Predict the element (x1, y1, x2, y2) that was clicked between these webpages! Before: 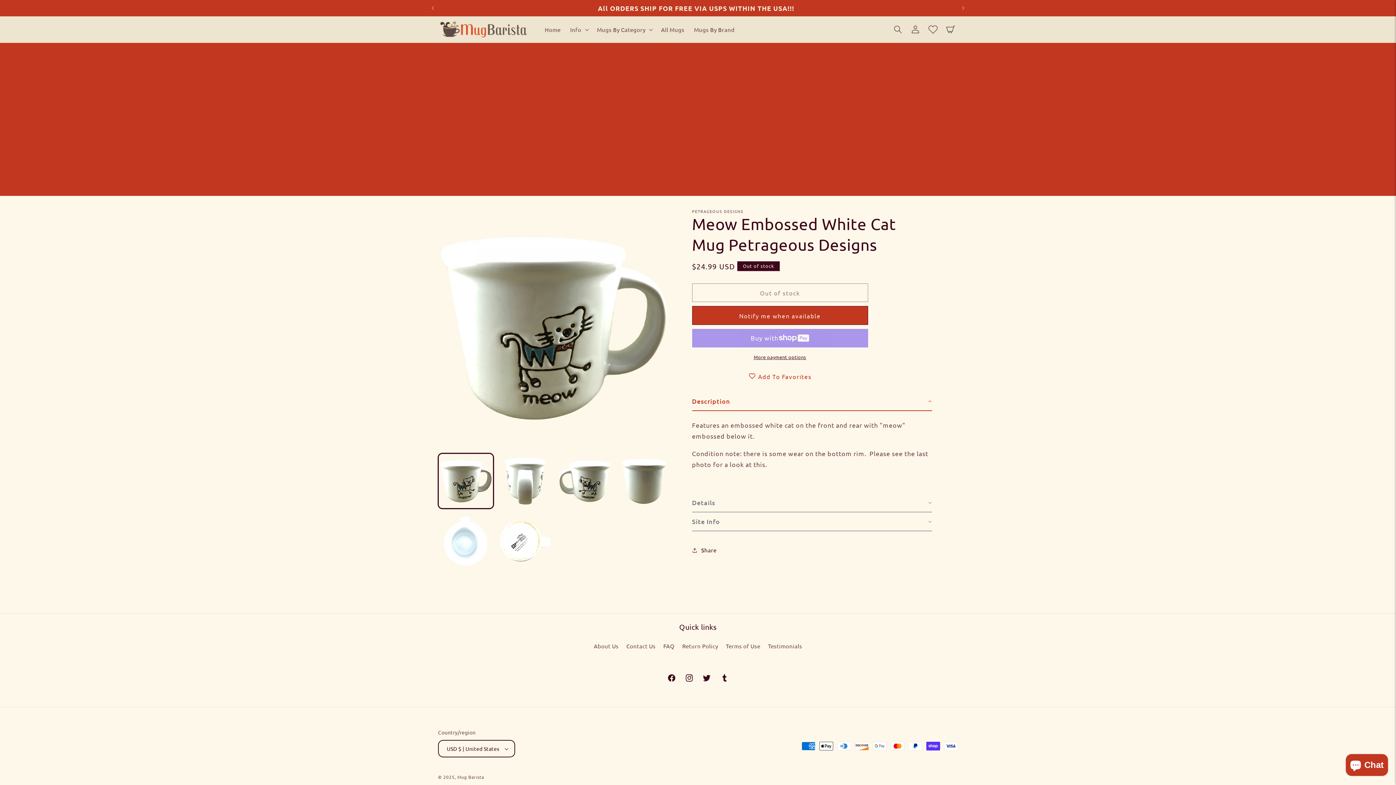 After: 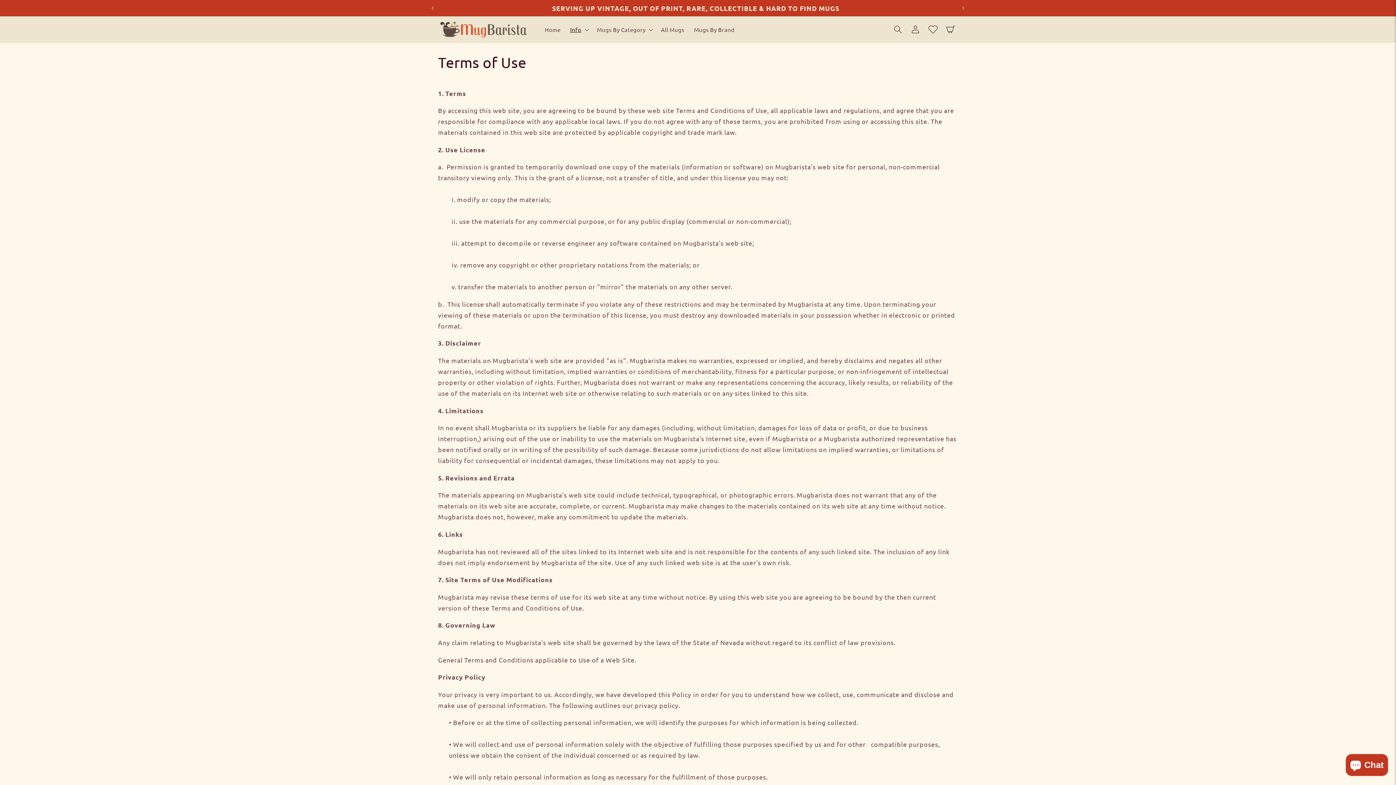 Action: label: Terms of Use bbox: (726, 639, 760, 653)